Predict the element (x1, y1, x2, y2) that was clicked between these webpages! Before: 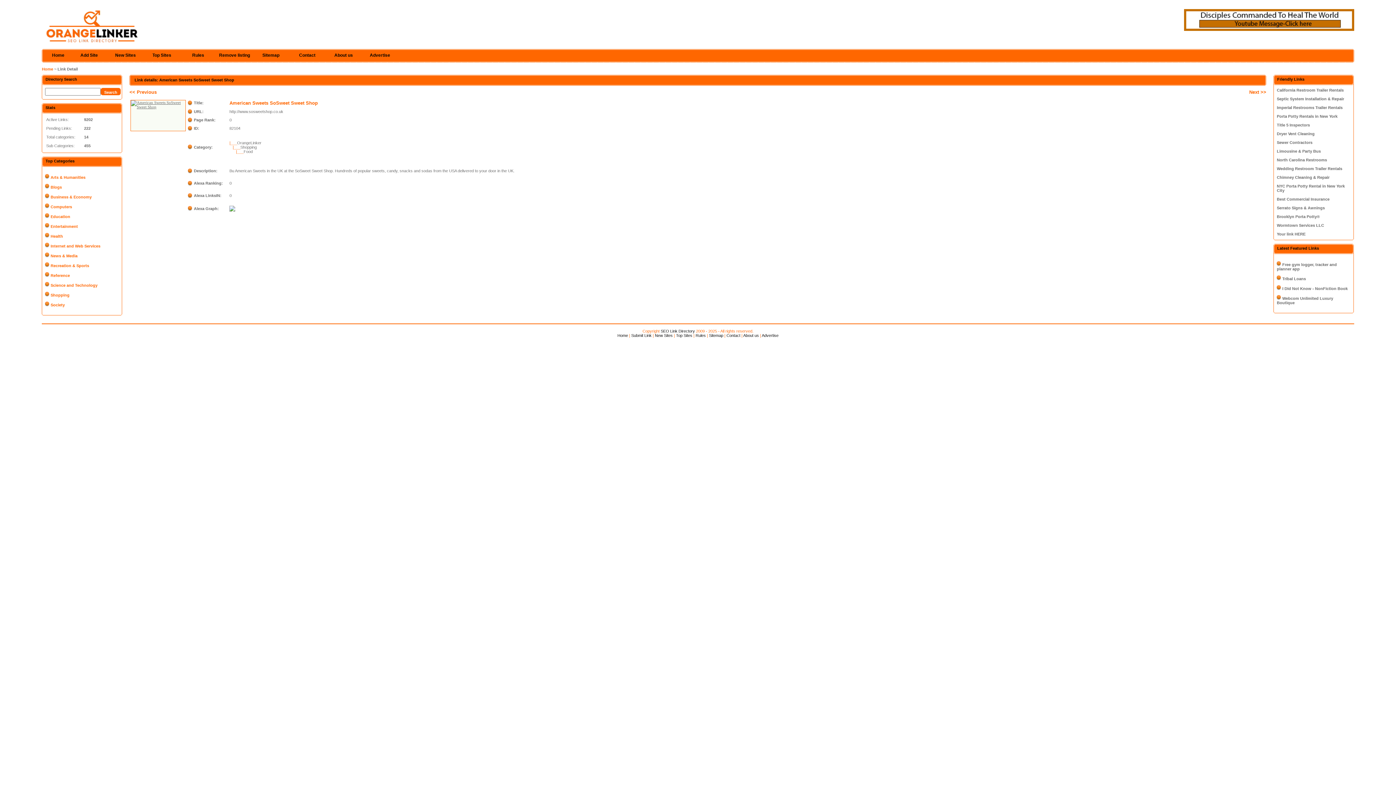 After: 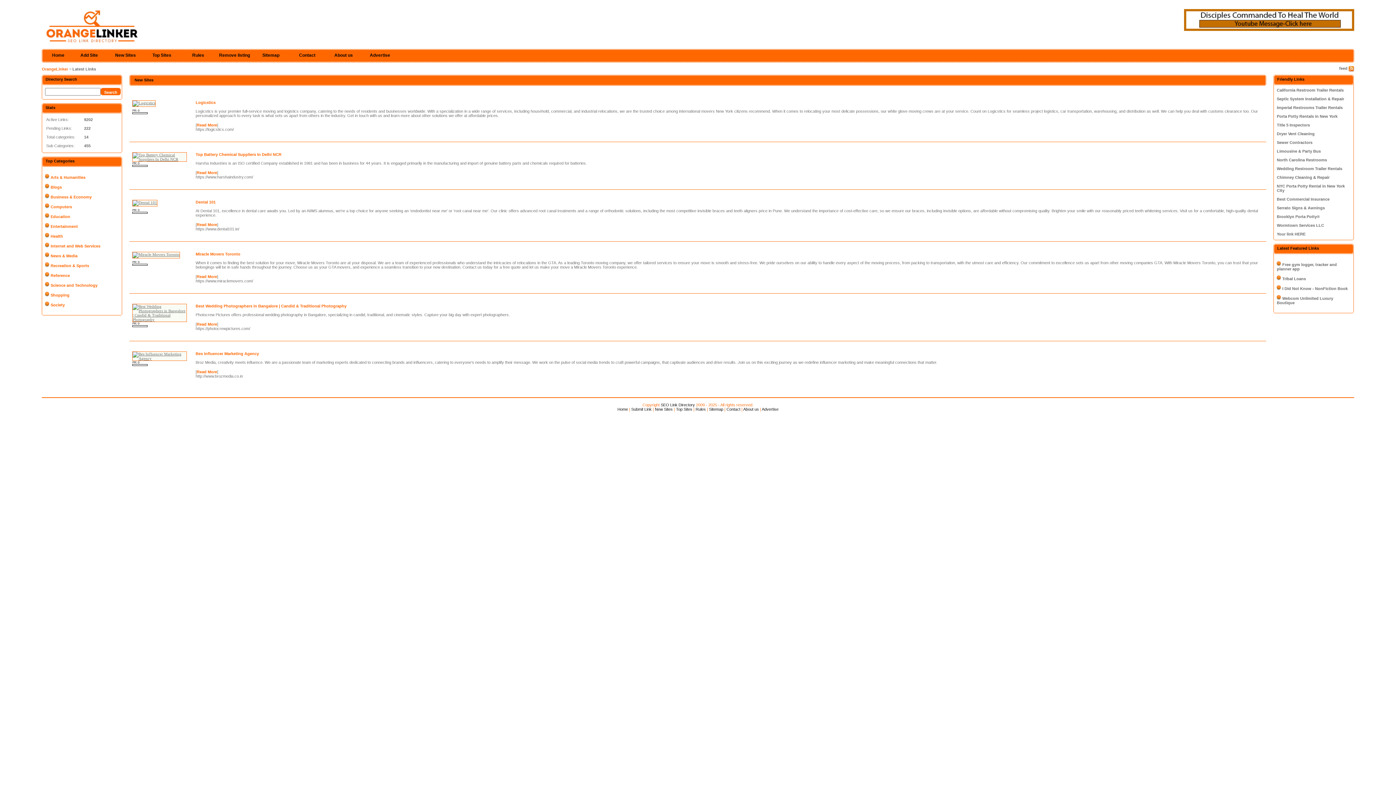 Action: label: New Sites bbox: (655, 333, 672, 337)